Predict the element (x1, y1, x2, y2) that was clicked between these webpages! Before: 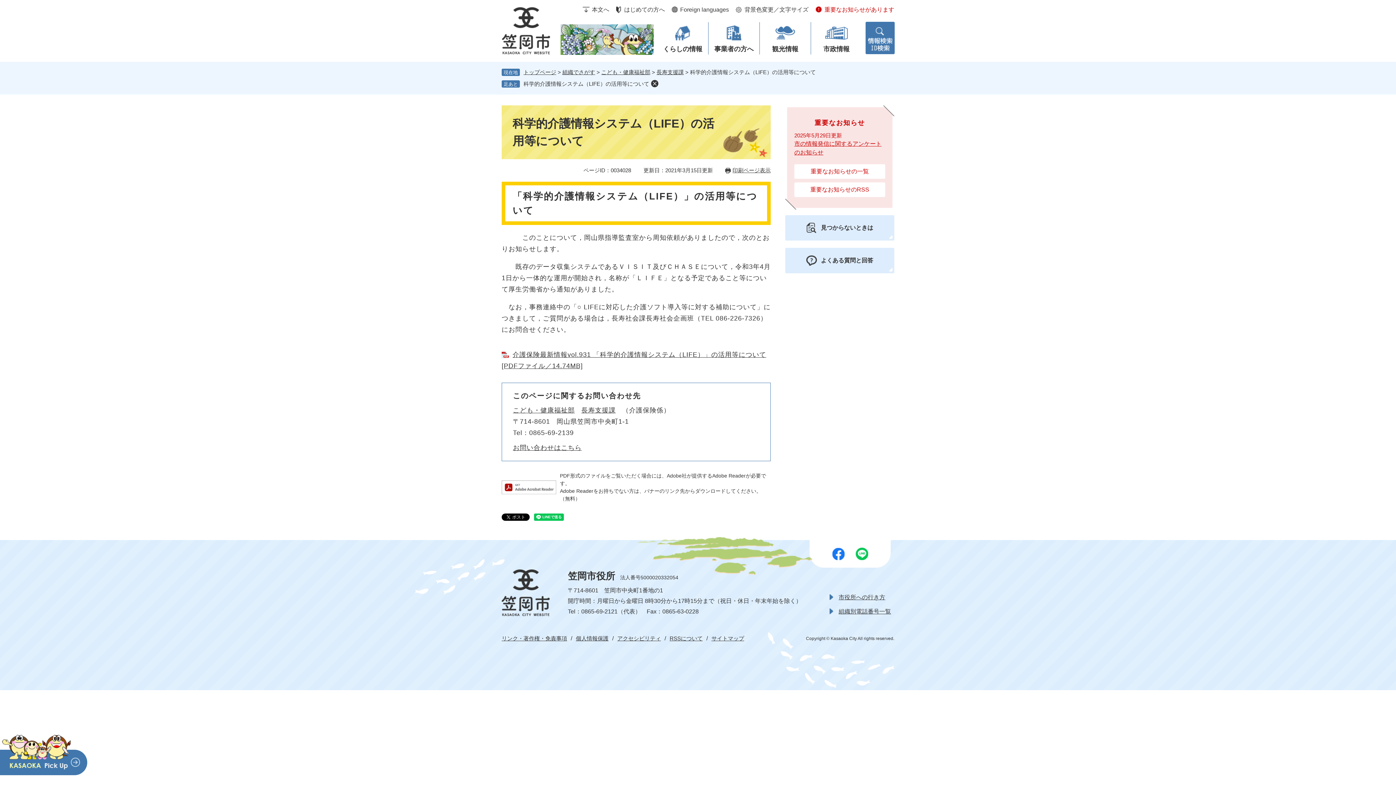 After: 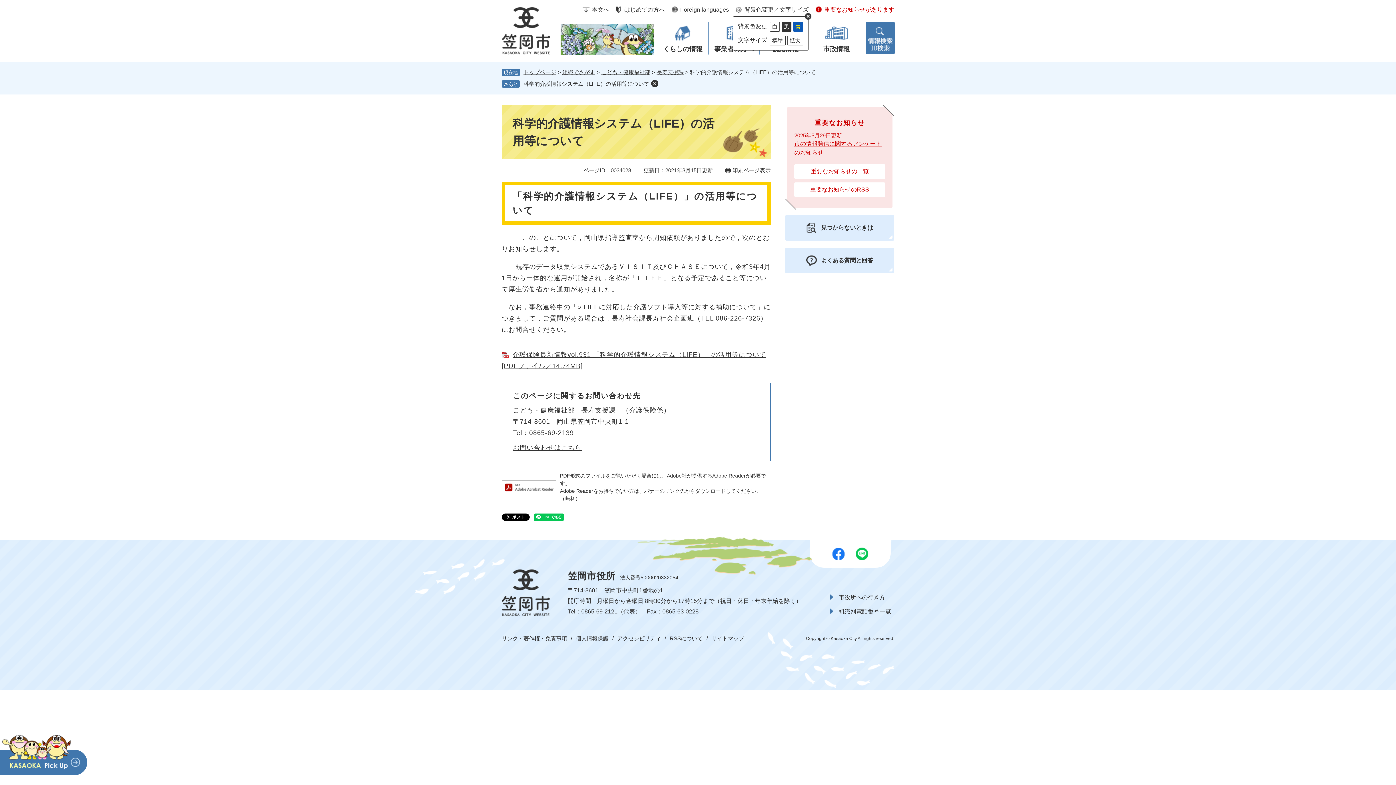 Action: bbox: (735, 4, 808, 15) label: 背景色変更／文字サイズ